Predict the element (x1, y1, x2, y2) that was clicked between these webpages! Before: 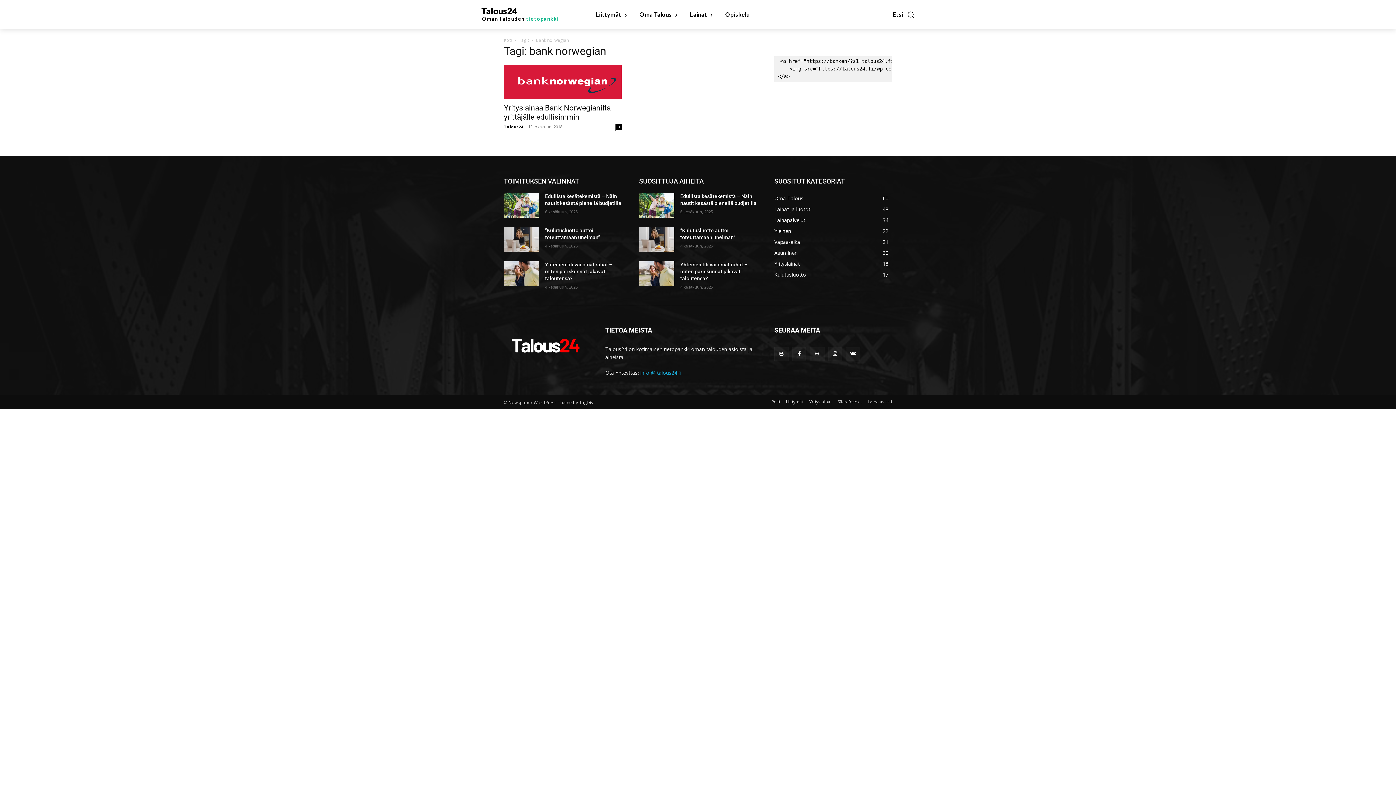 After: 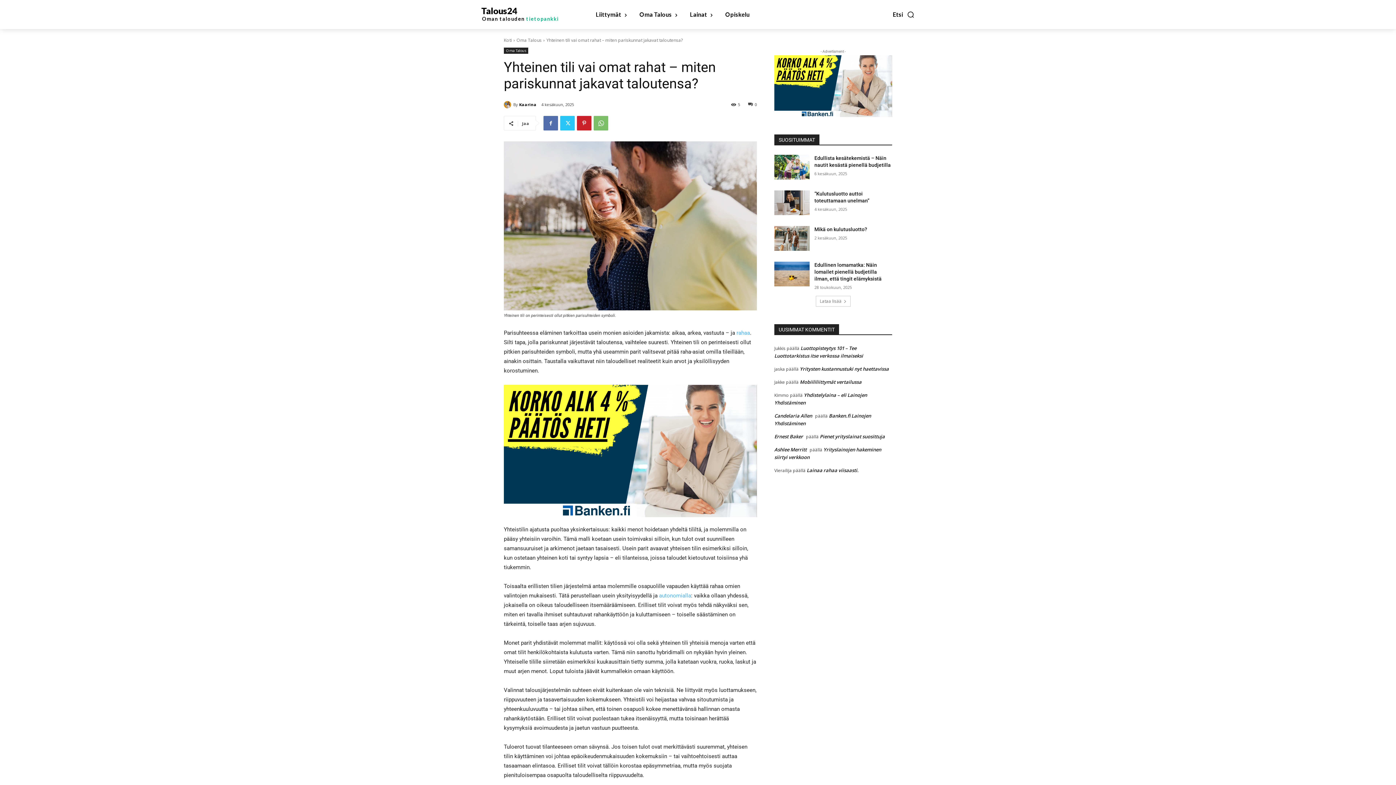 Action: bbox: (639, 261, 674, 286)